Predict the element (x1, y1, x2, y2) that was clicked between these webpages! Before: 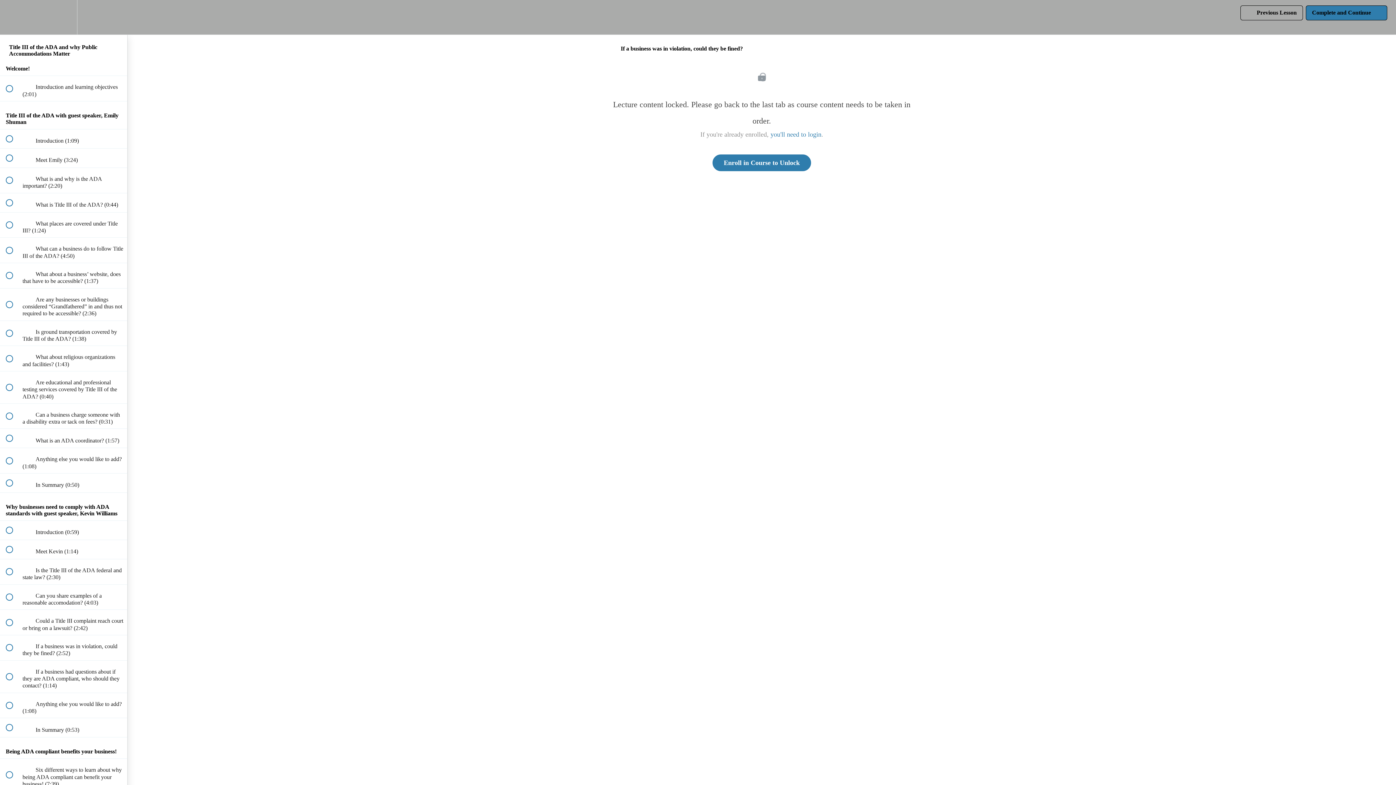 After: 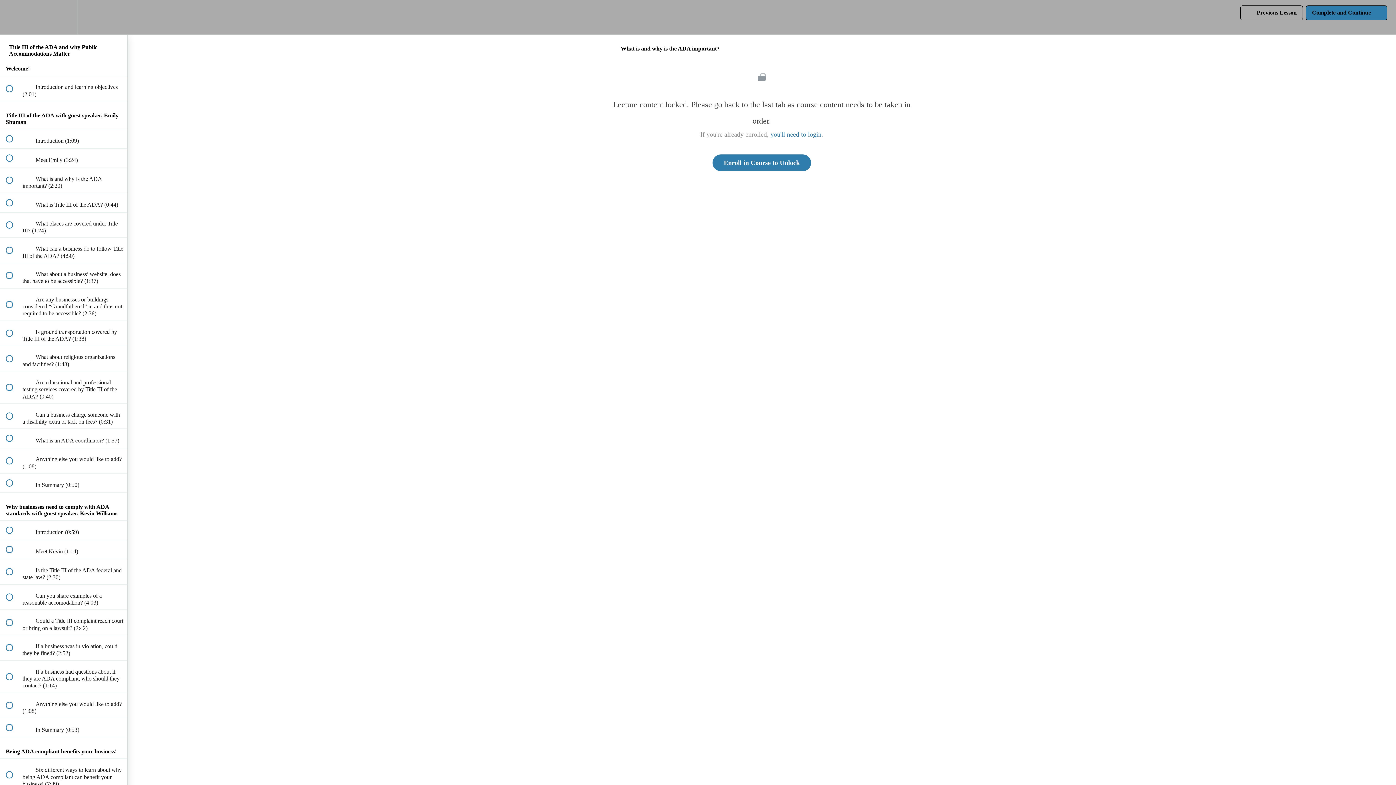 Action: label:  
 What is and why is the ADA important? (2:20) bbox: (0, 167, 127, 192)